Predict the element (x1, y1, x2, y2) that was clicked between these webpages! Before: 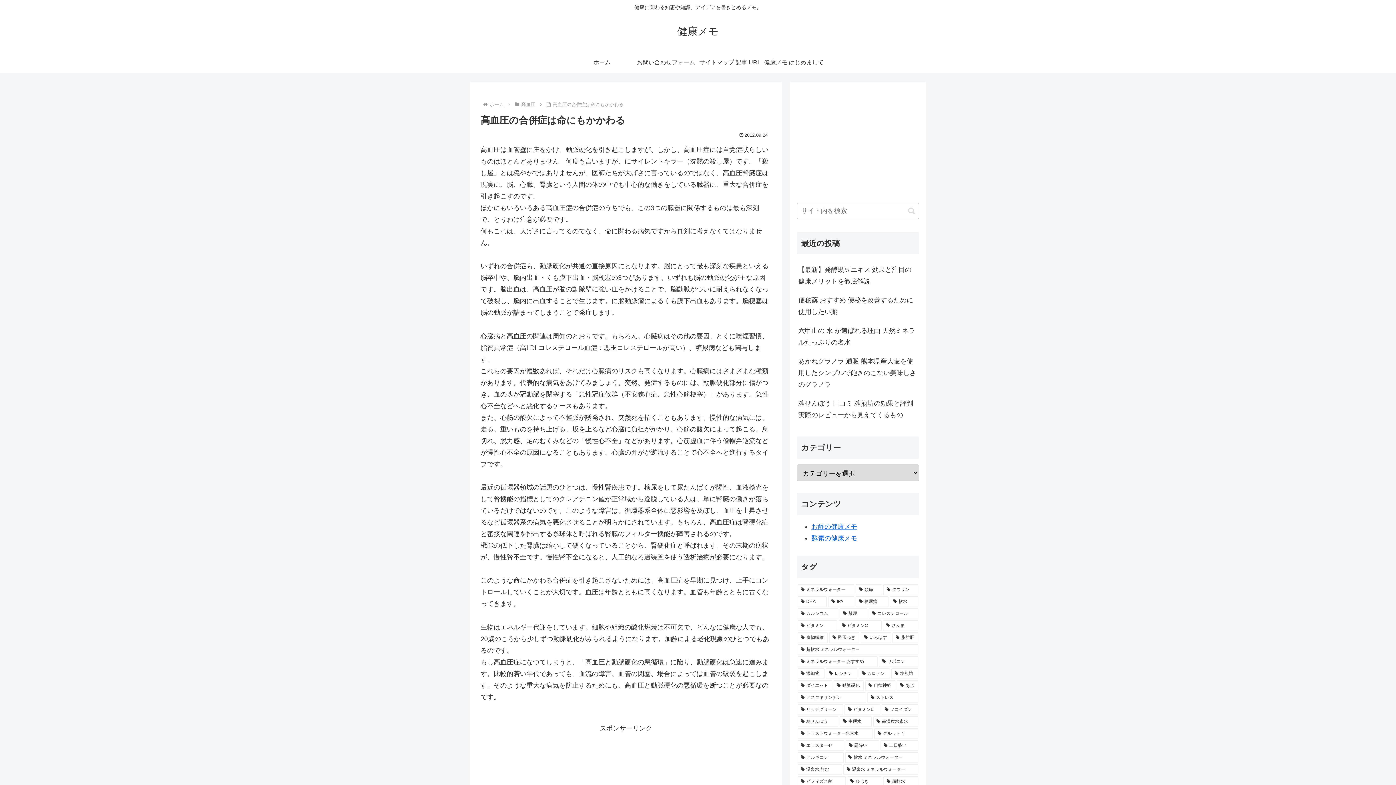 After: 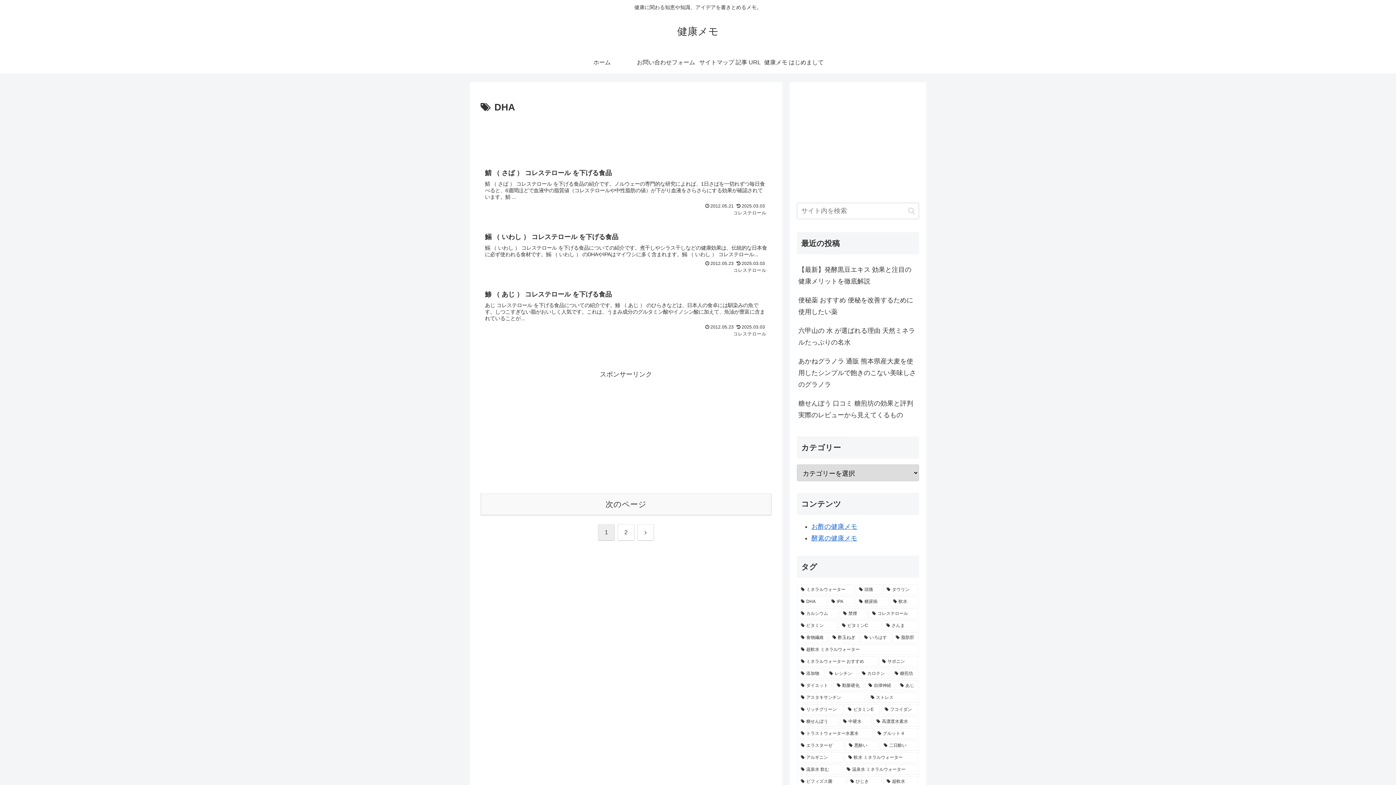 Action: bbox: (797, 596, 826, 607) label: DHA (5個の項目)